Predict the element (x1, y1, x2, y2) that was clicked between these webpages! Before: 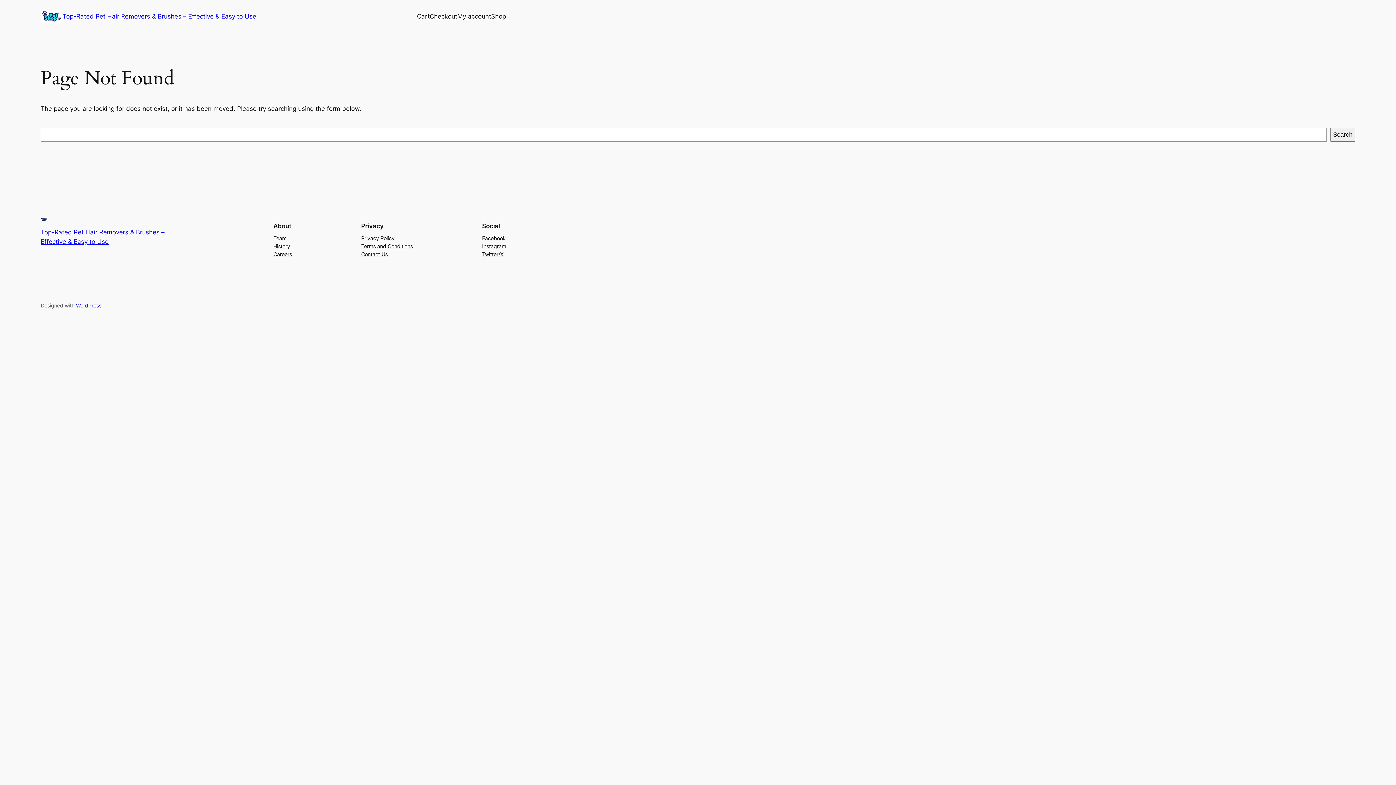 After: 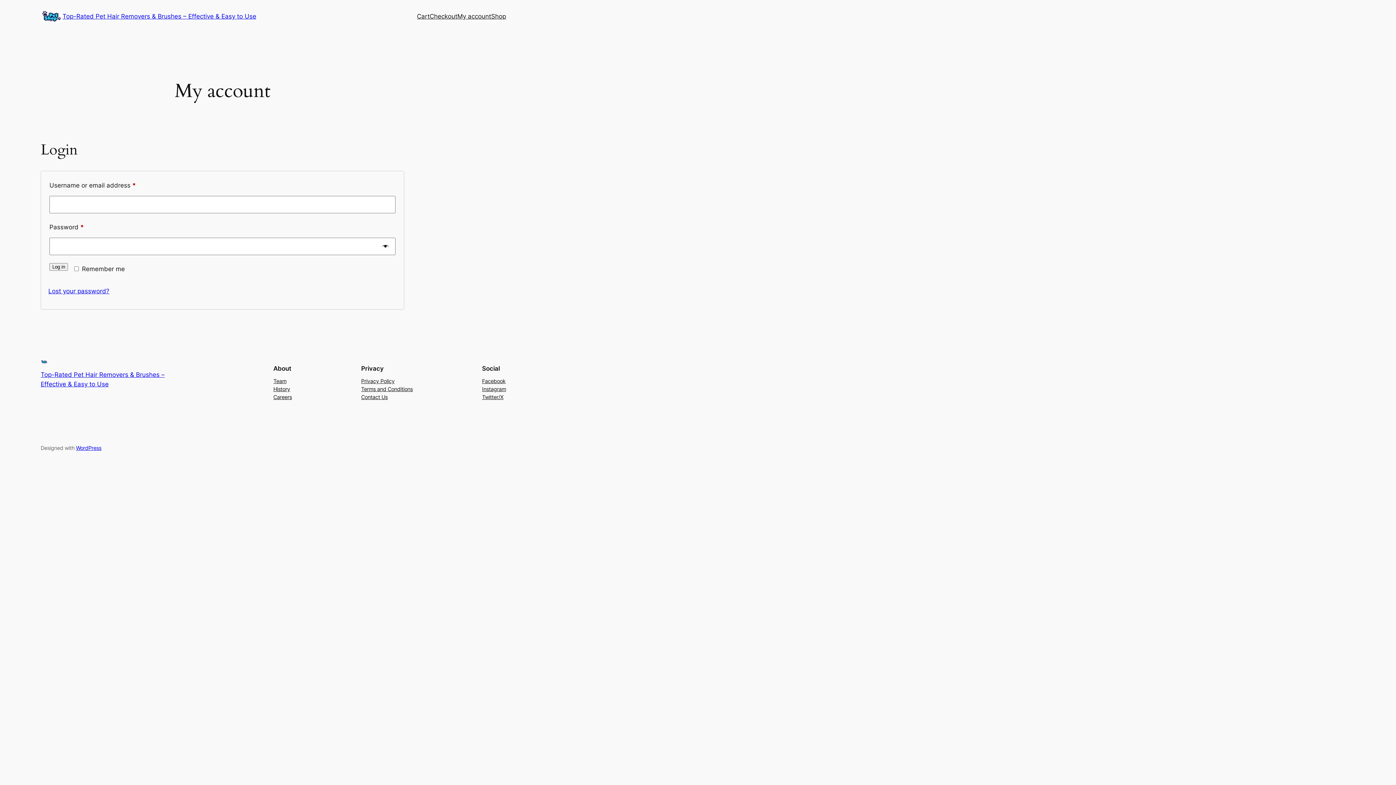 Action: bbox: (457, 11, 491, 21) label: My account